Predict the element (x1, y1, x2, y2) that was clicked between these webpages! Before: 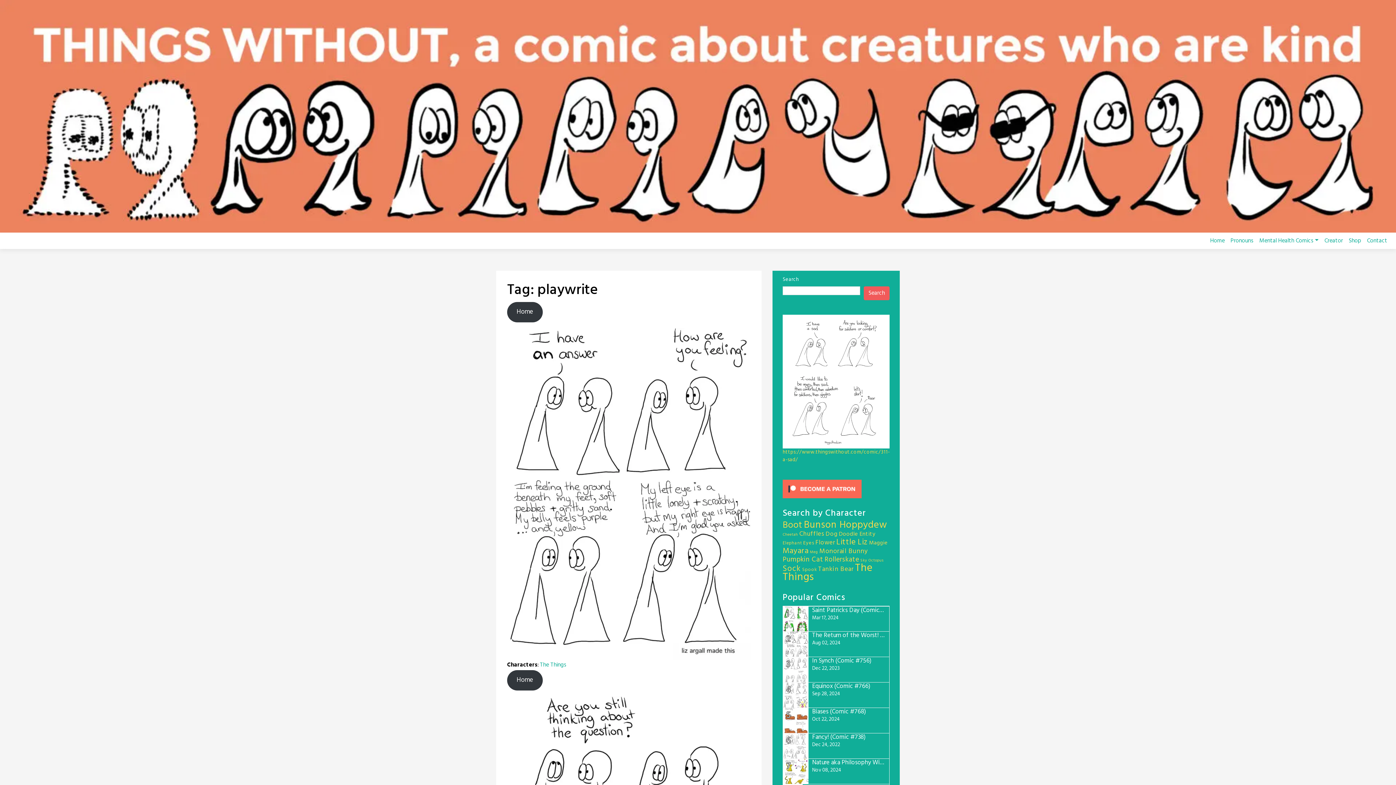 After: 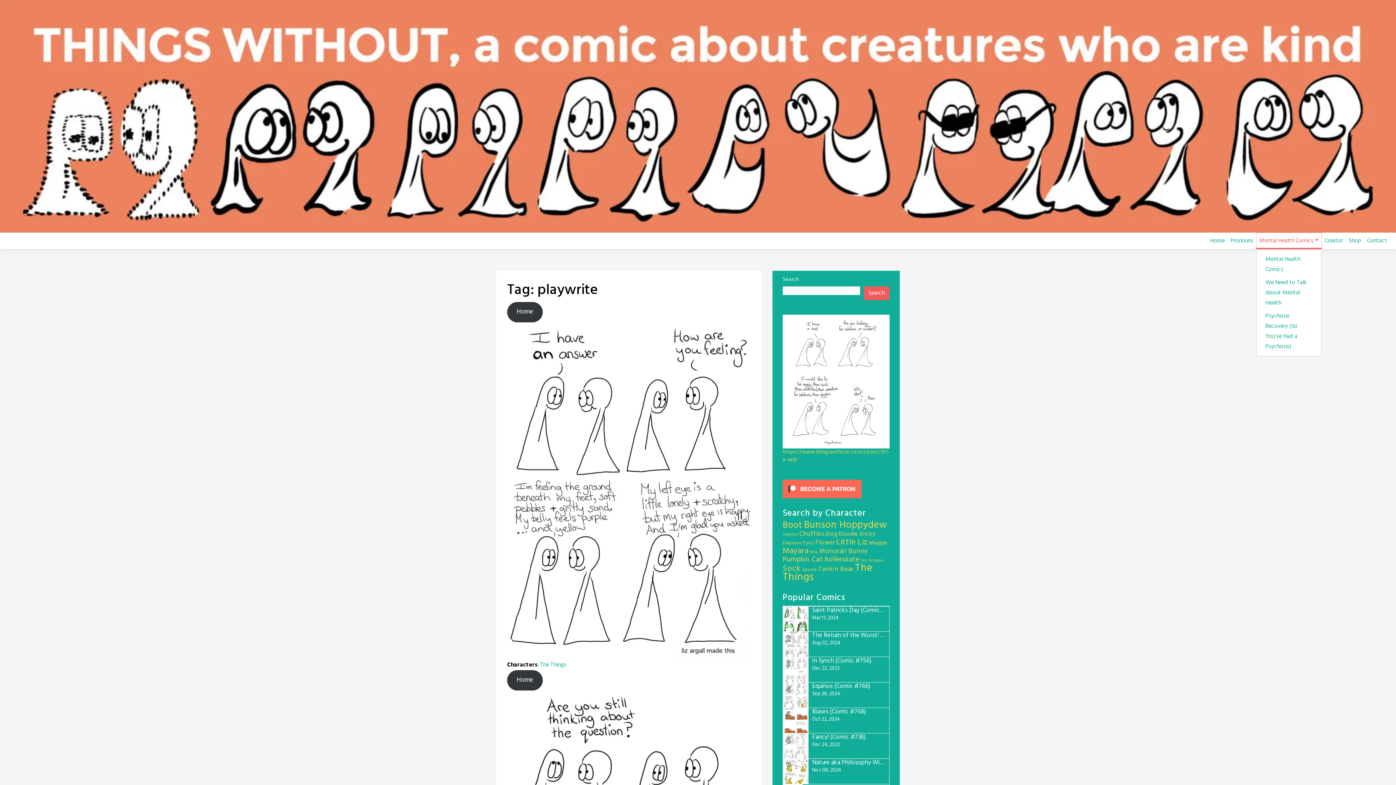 Action: bbox: (1256, 232, 1321, 248) label: Mental Health Comics